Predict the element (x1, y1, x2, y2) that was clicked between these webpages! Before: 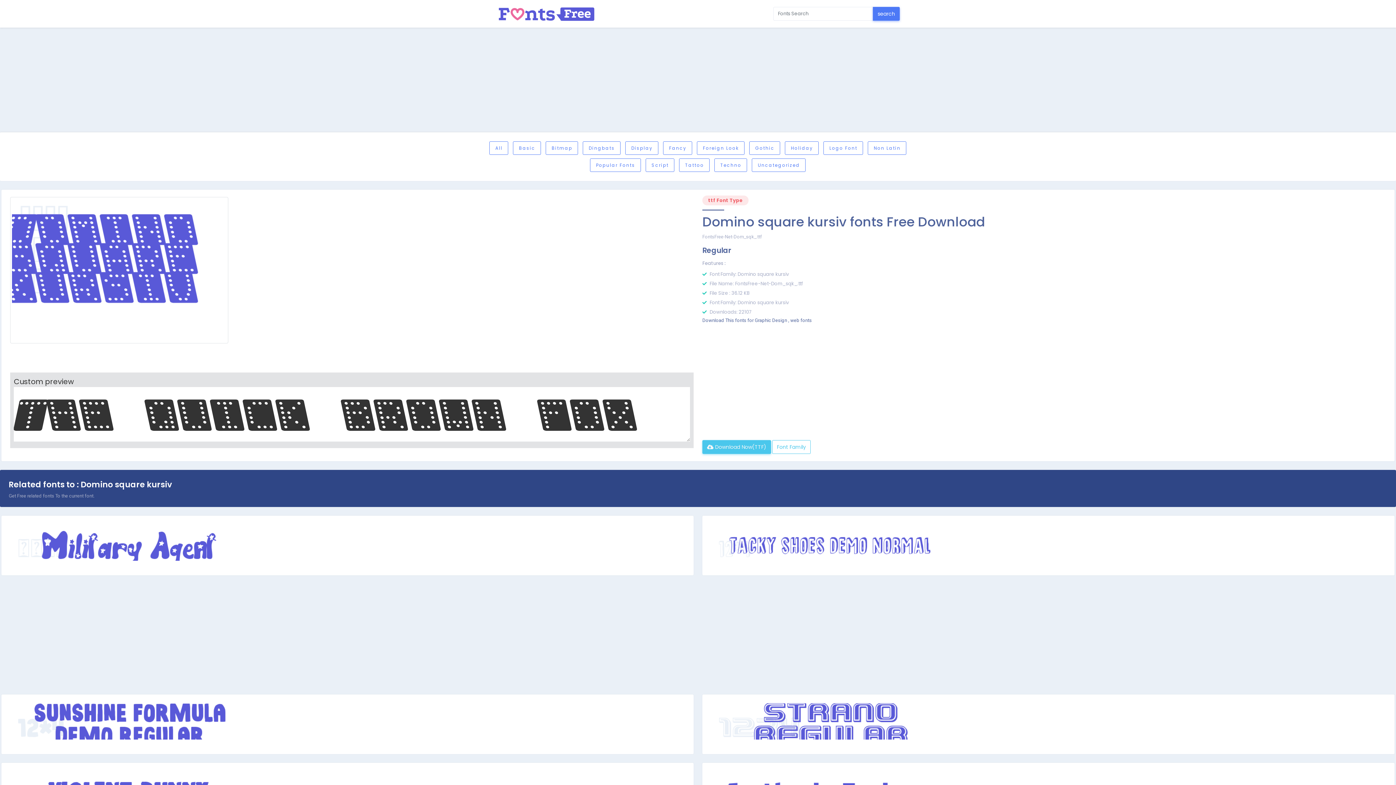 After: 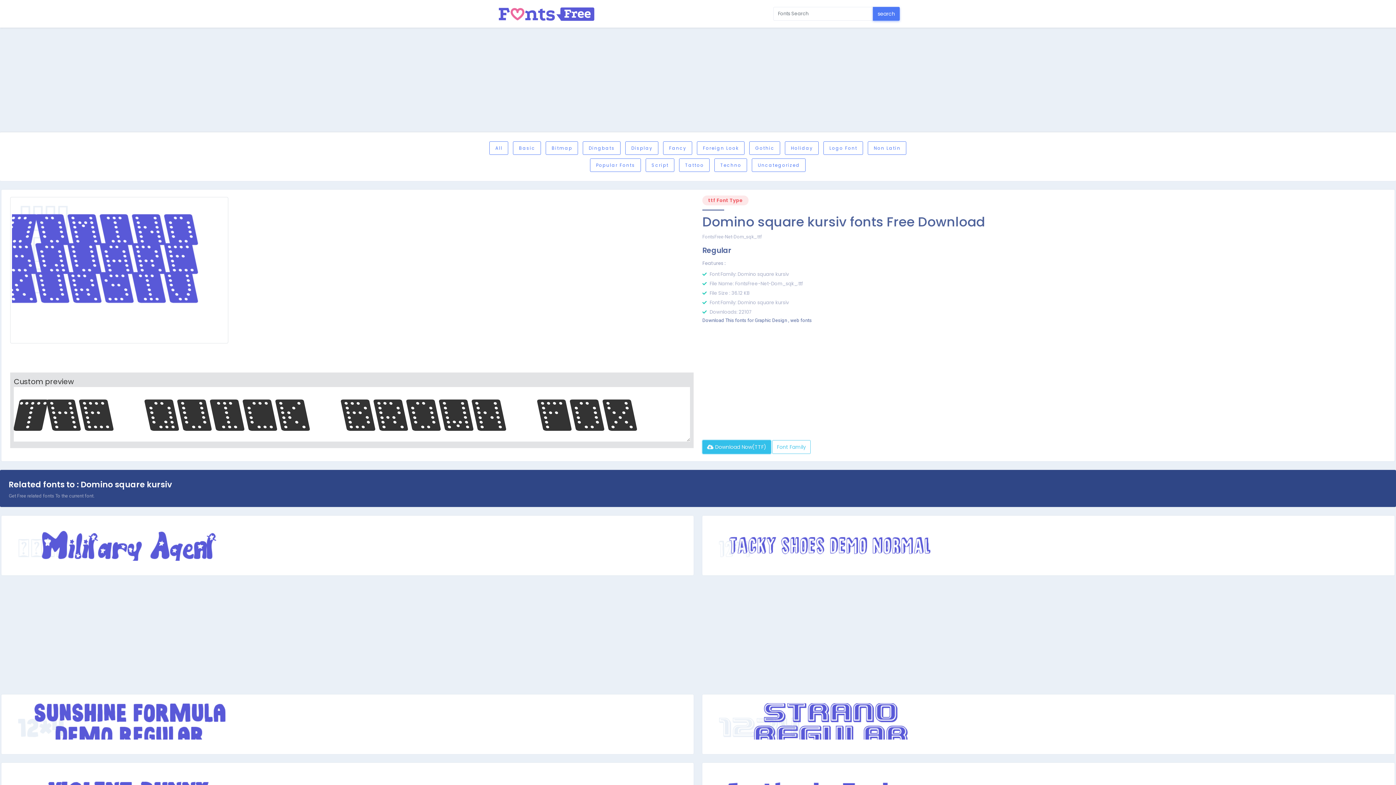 Action: bbox: (702, 440, 771, 454) label:  Download Now(TTF)